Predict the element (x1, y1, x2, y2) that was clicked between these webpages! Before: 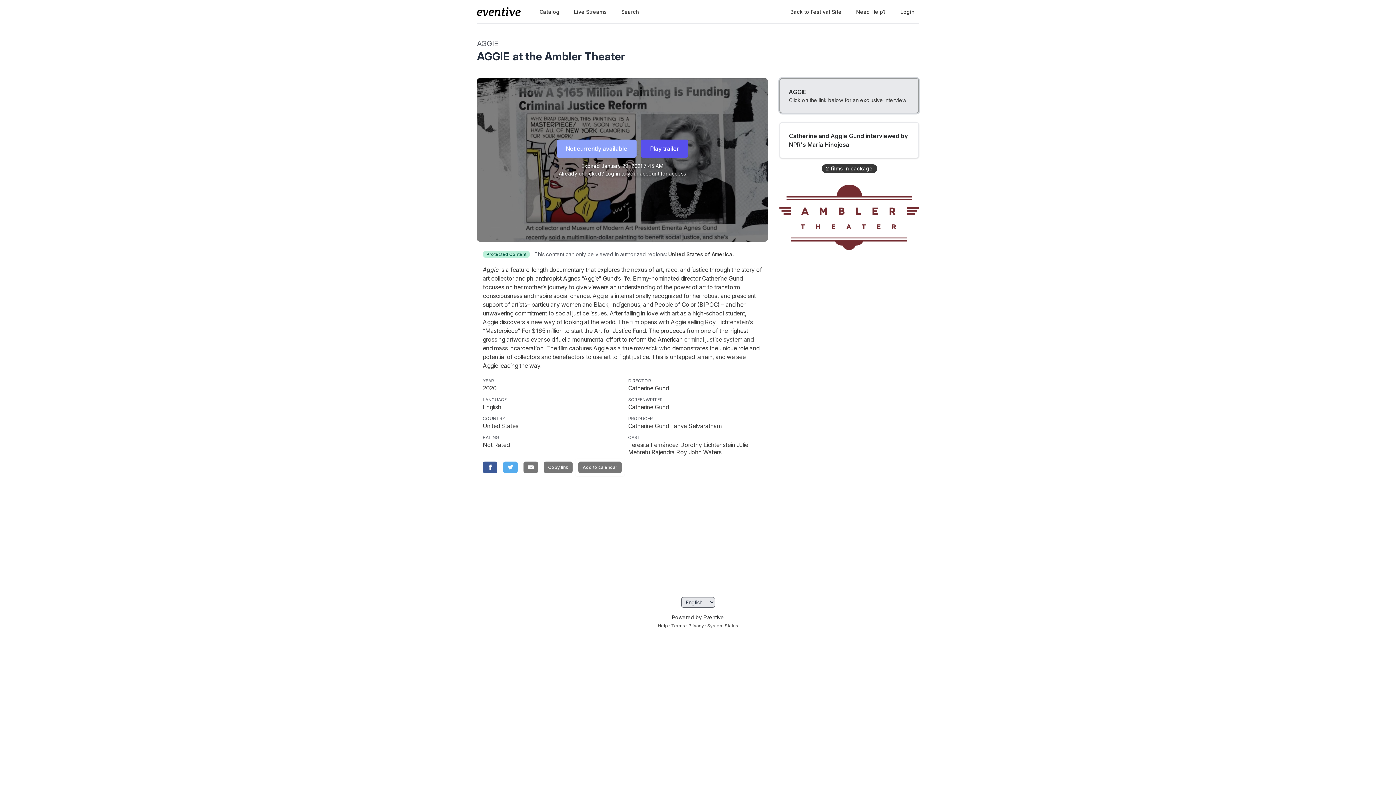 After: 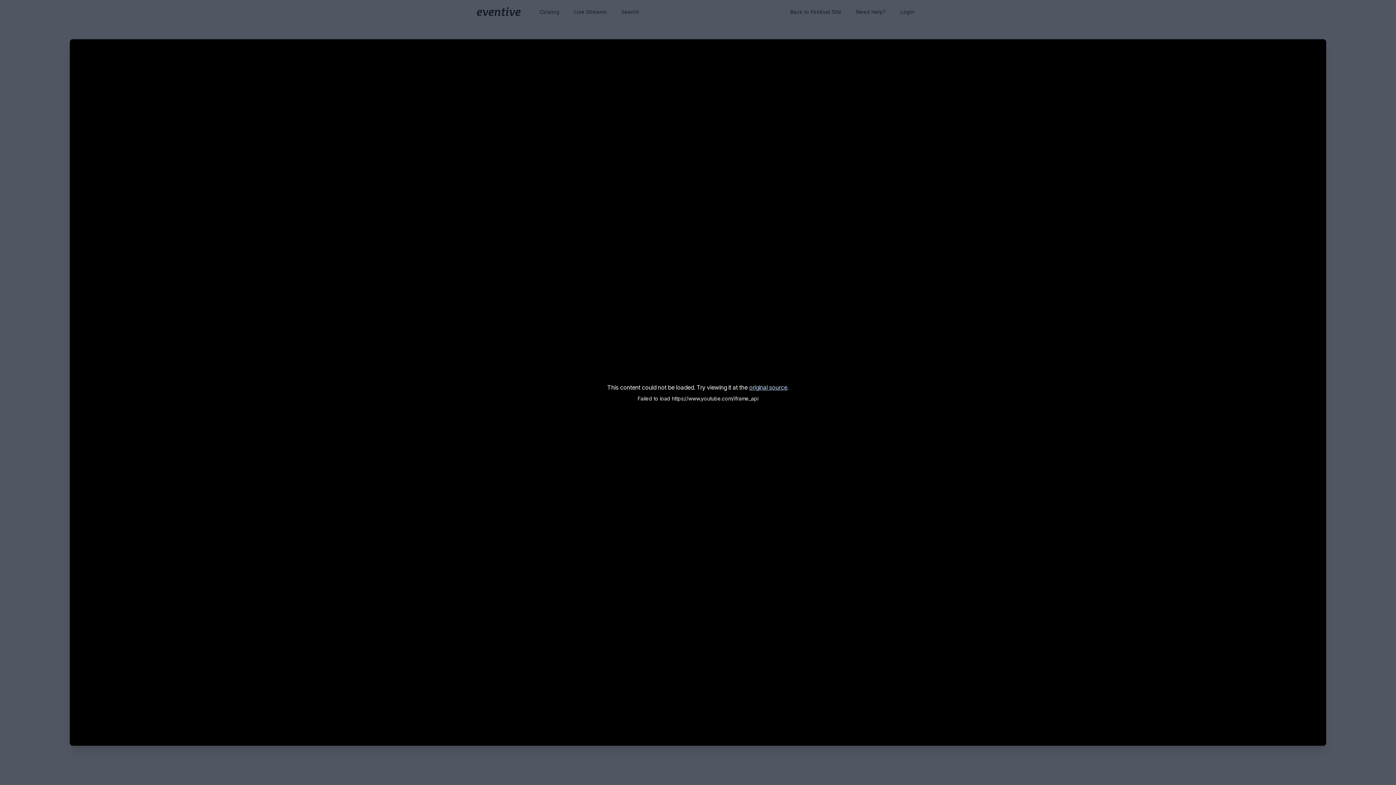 Action: label: Play trailer bbox: (641, 139, 688, 157)